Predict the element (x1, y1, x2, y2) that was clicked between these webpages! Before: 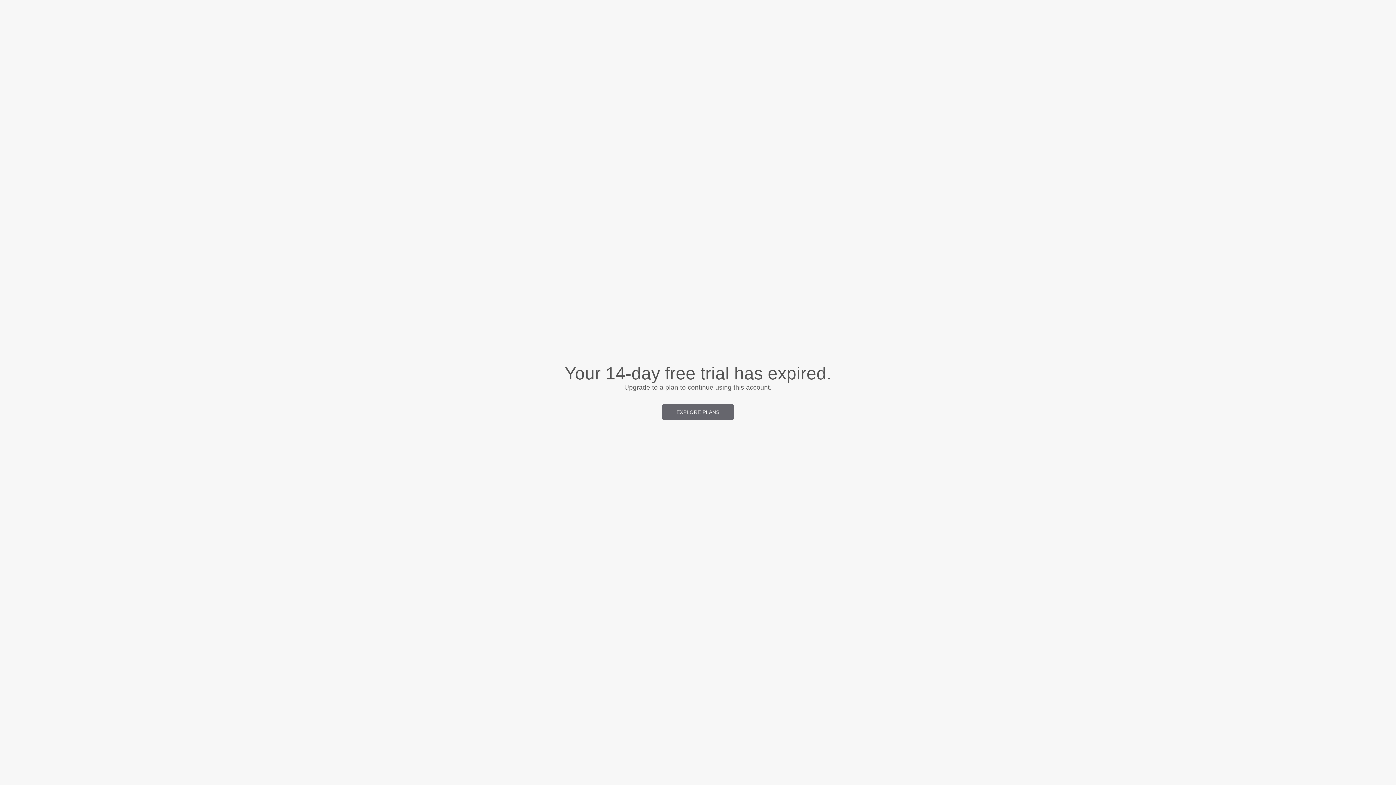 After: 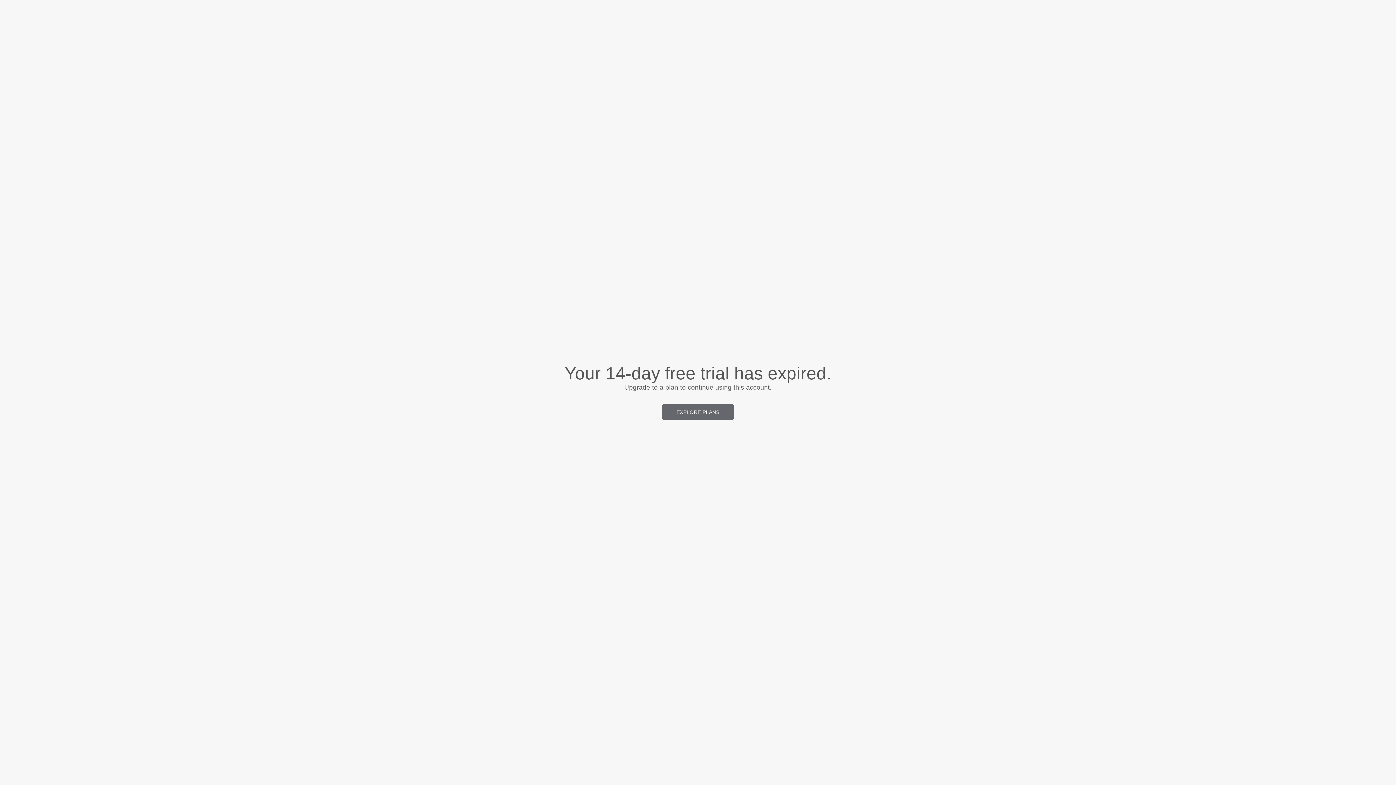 Action: bbox: (662, 404, 734, 420) label: EXPLORE PLANS